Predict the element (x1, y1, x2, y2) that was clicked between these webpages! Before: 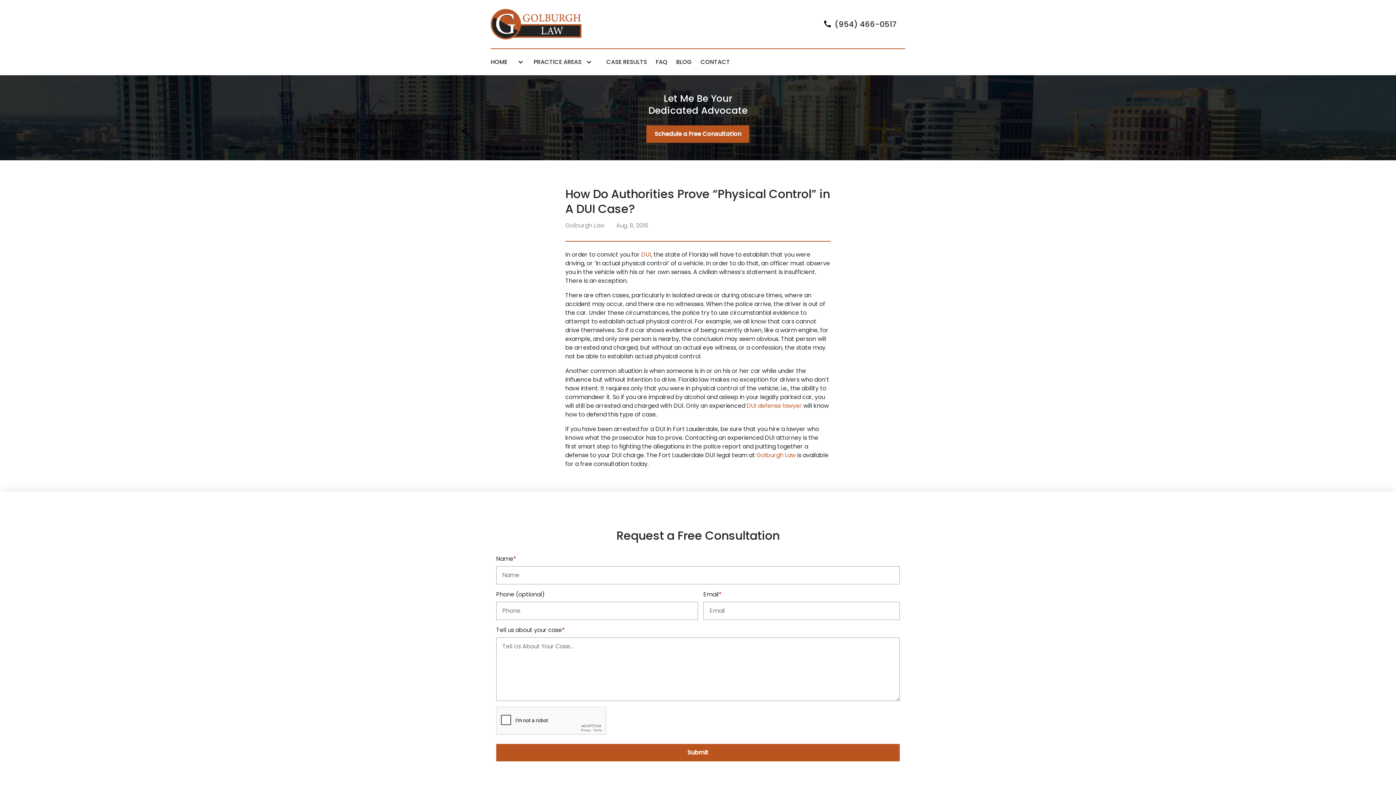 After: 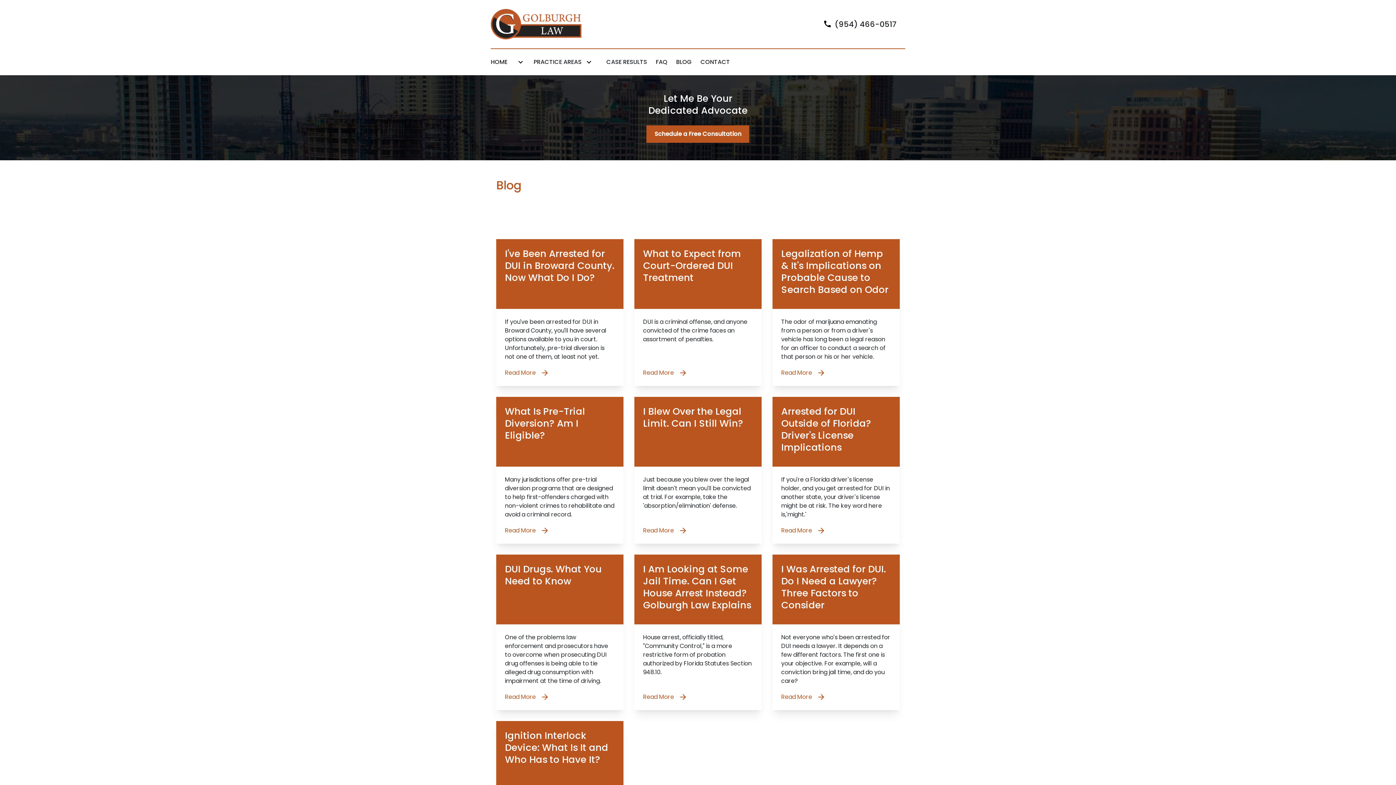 Action: bbox: (676, 57, 692, 66) label: BLOG